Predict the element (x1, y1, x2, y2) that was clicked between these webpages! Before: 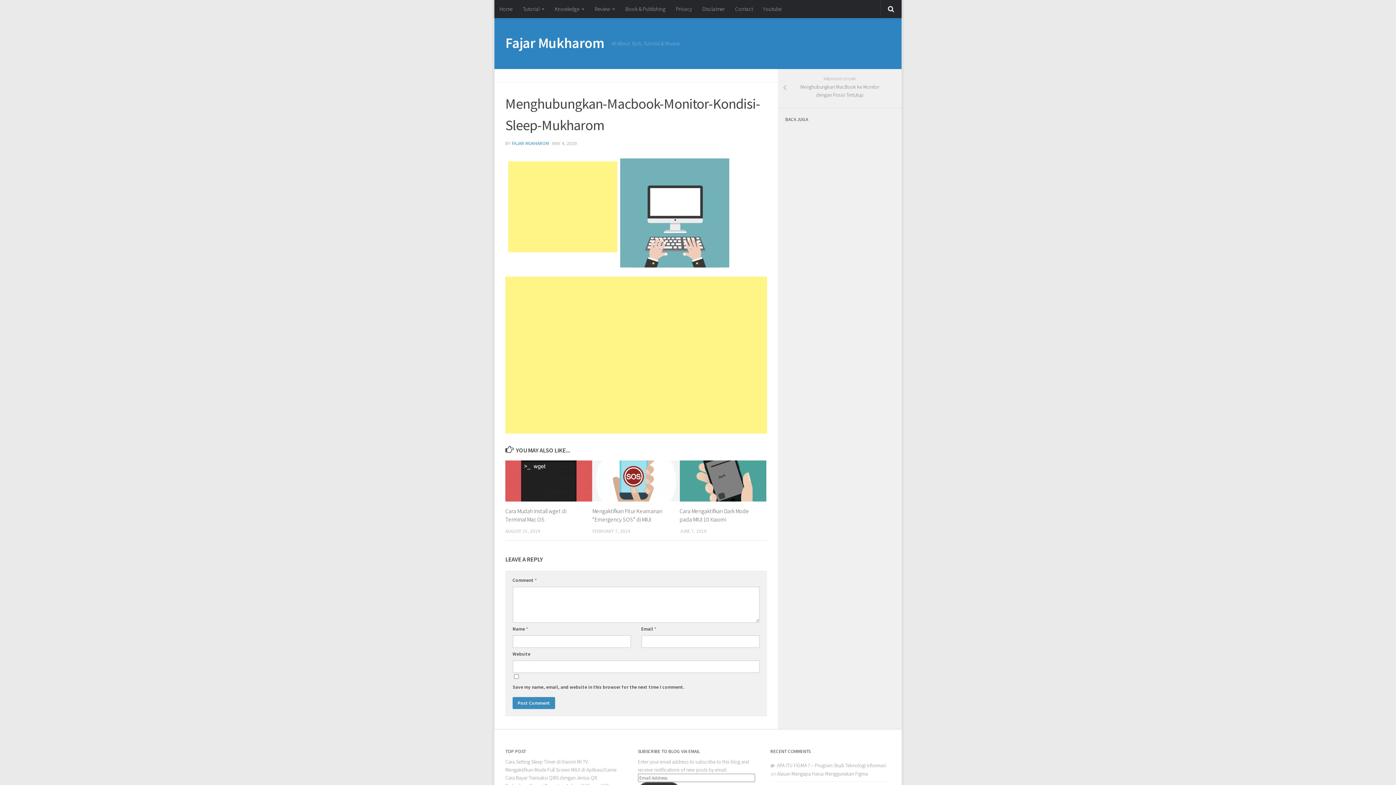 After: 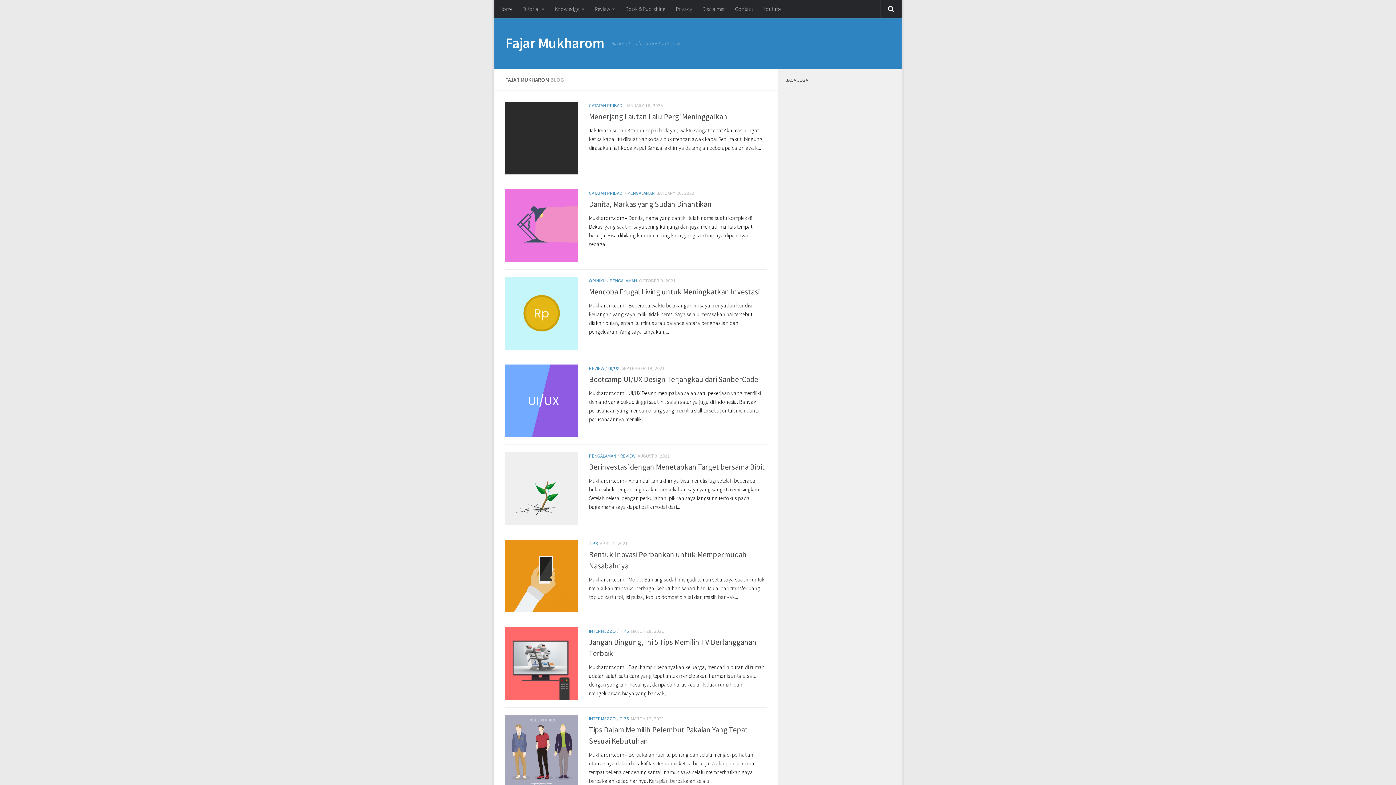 Action: bbox: (505, 32, 604, 53) label: Fajar Mukharom